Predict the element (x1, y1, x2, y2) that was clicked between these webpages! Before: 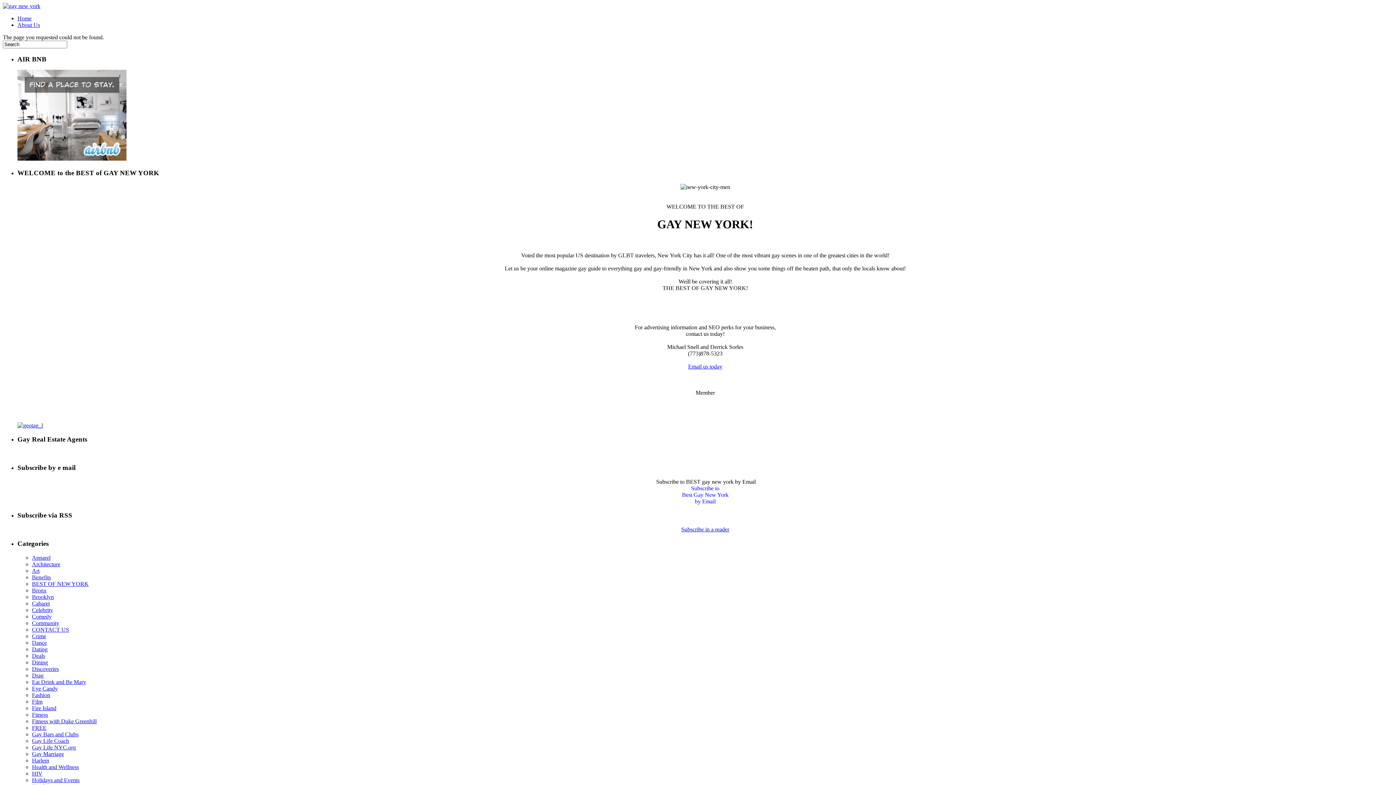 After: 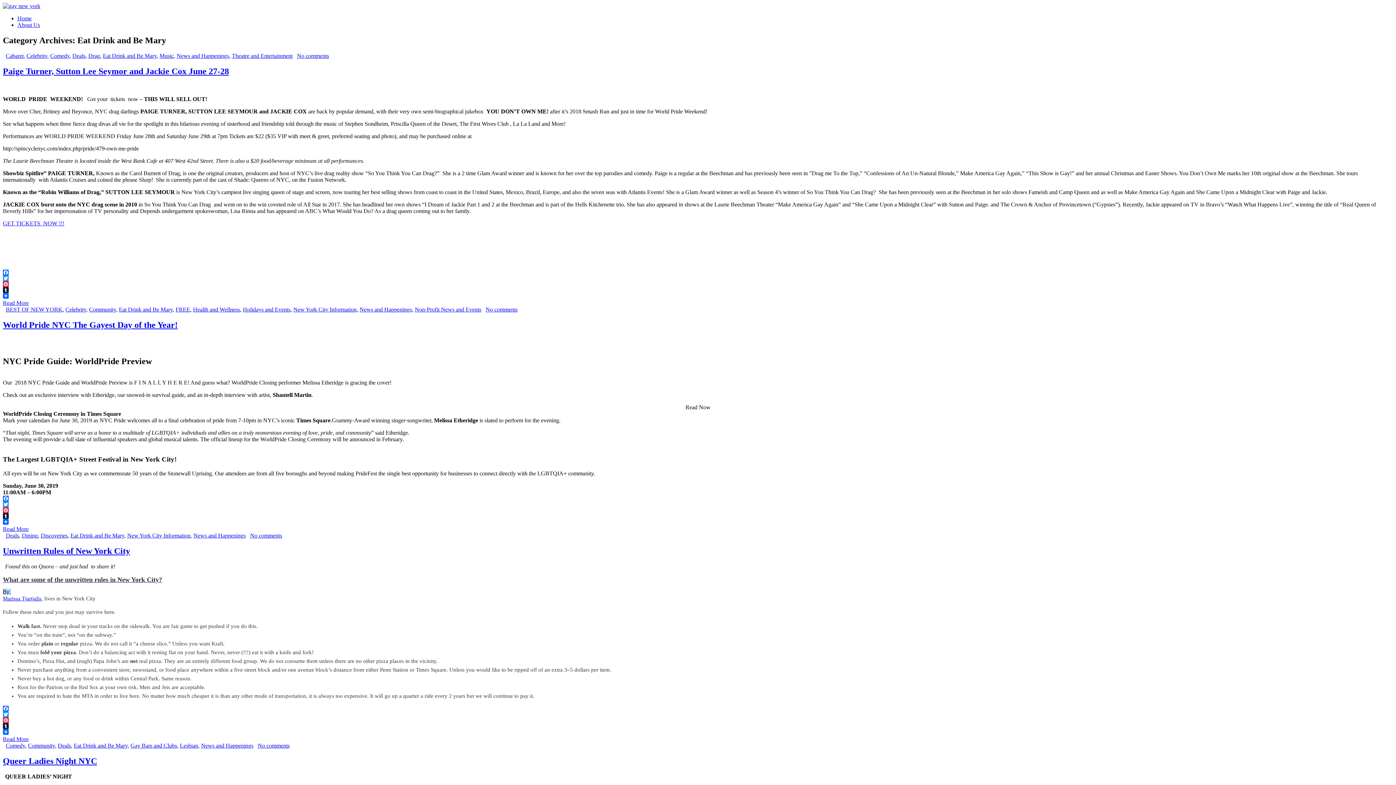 Action: label: Eat Drink and Be Mary bbox: (32, 679, 86, 685)